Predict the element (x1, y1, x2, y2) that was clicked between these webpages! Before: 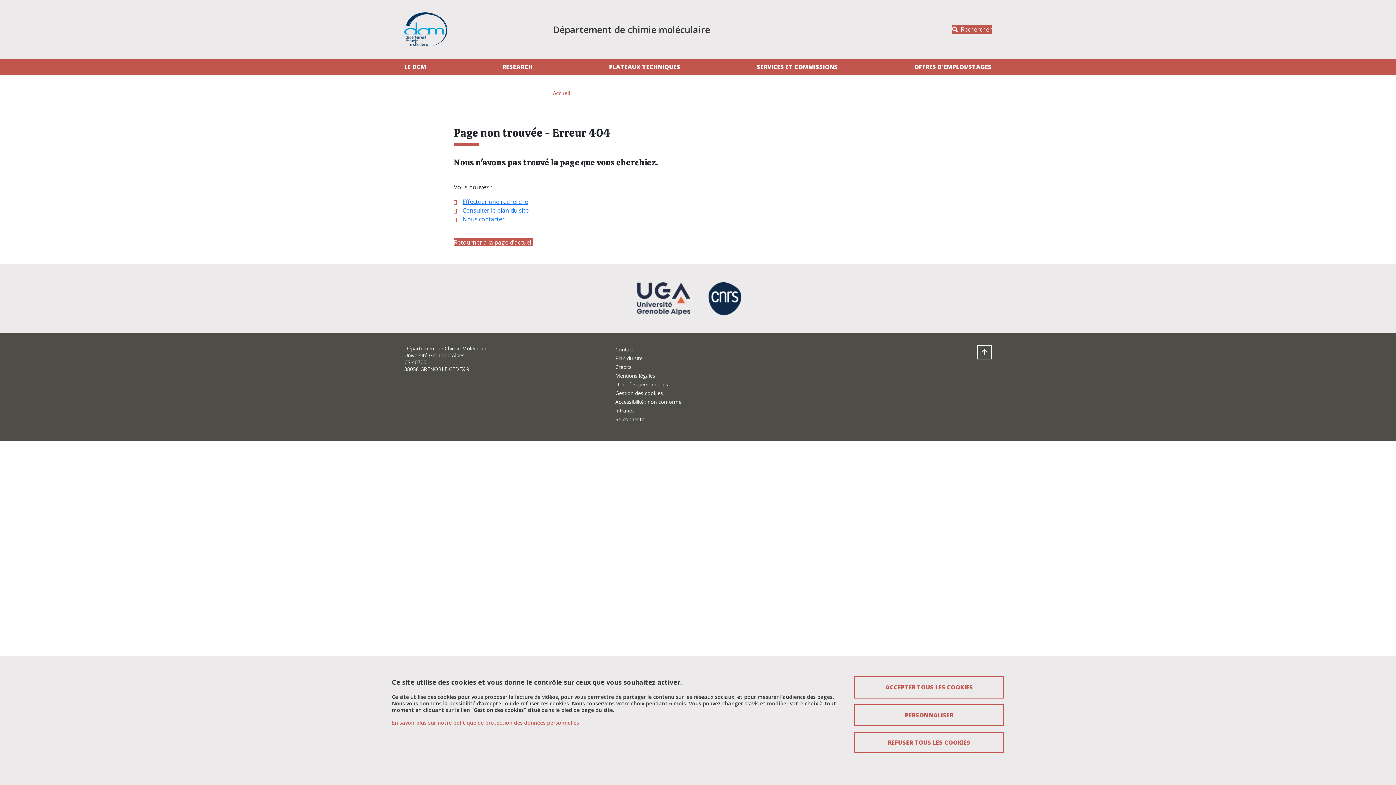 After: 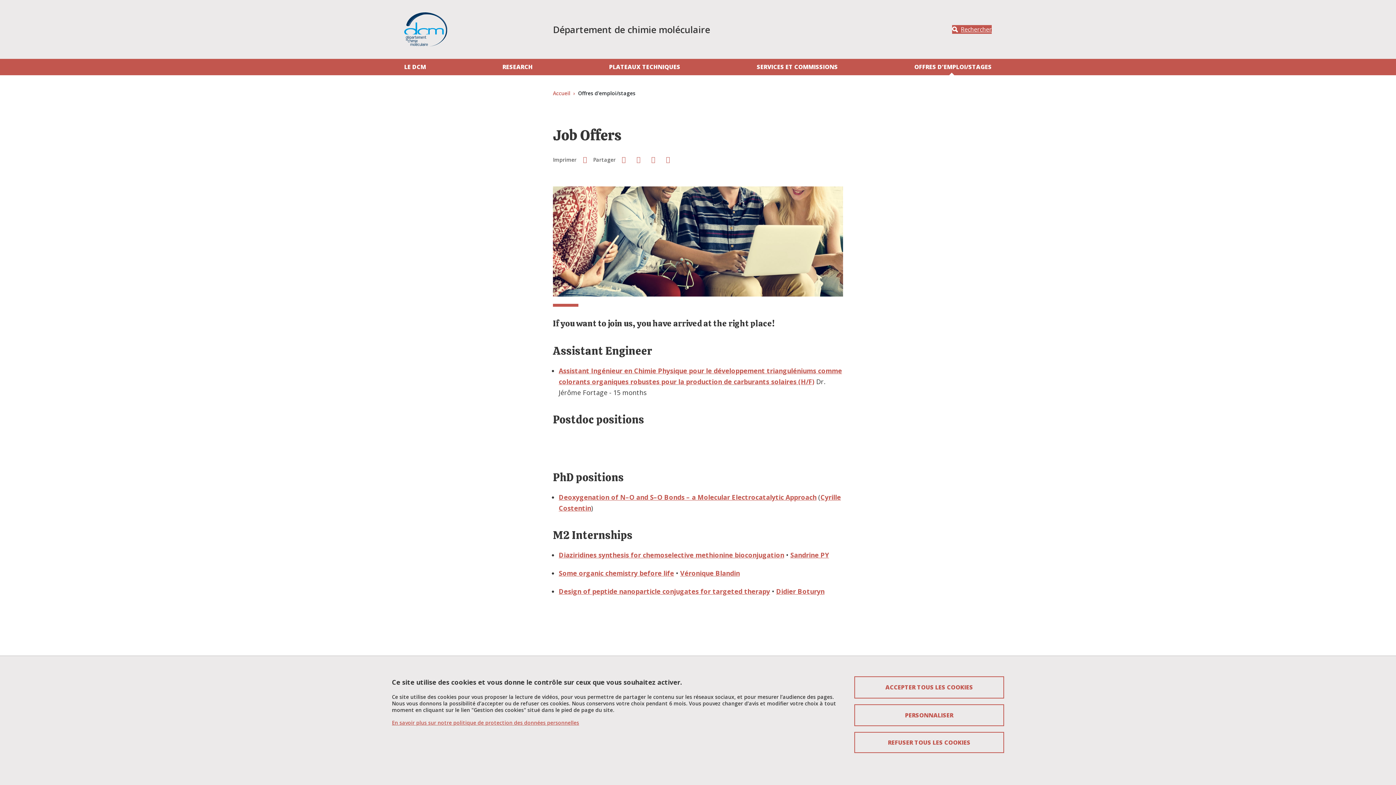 Action: bbox: (911, 58, 992, 75) label: OFFRES D'EMPLOI/STAGES